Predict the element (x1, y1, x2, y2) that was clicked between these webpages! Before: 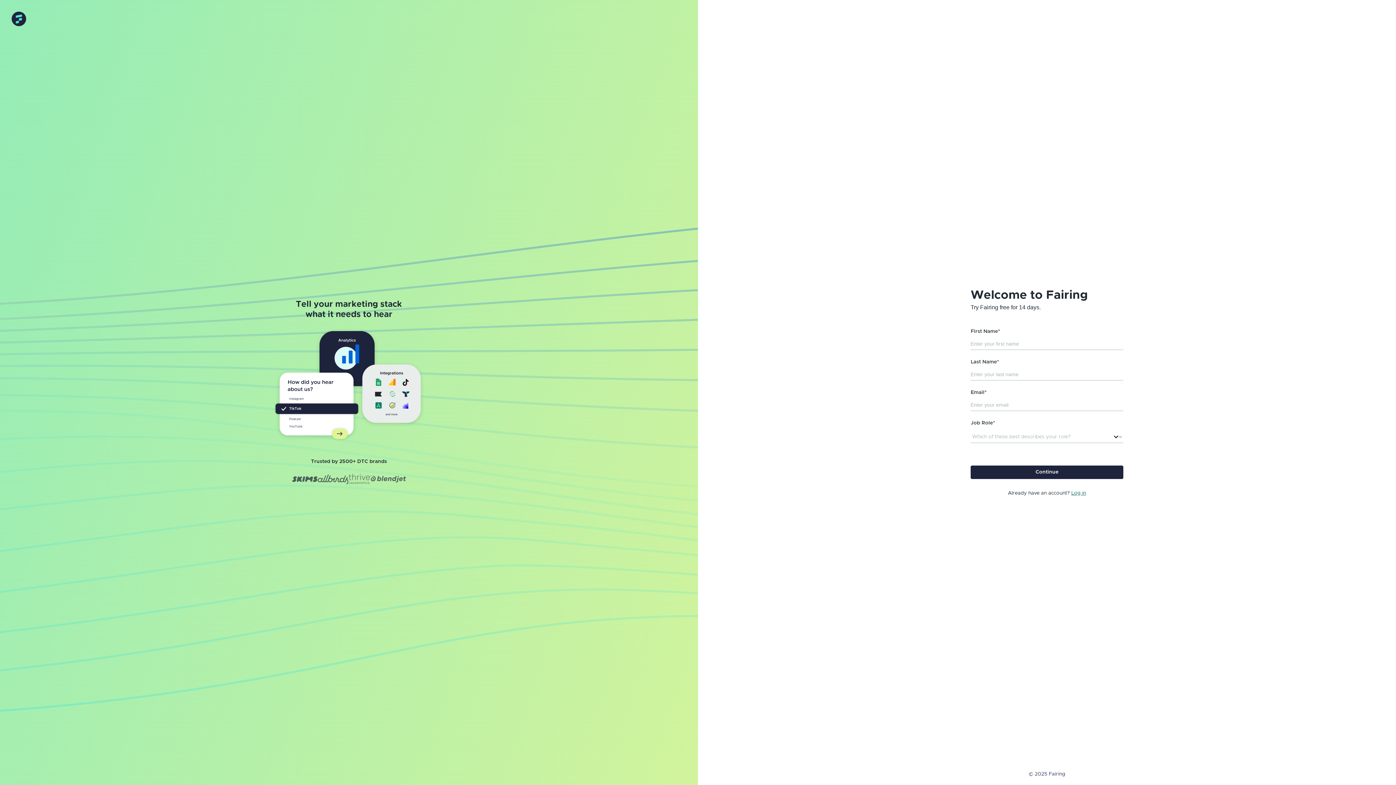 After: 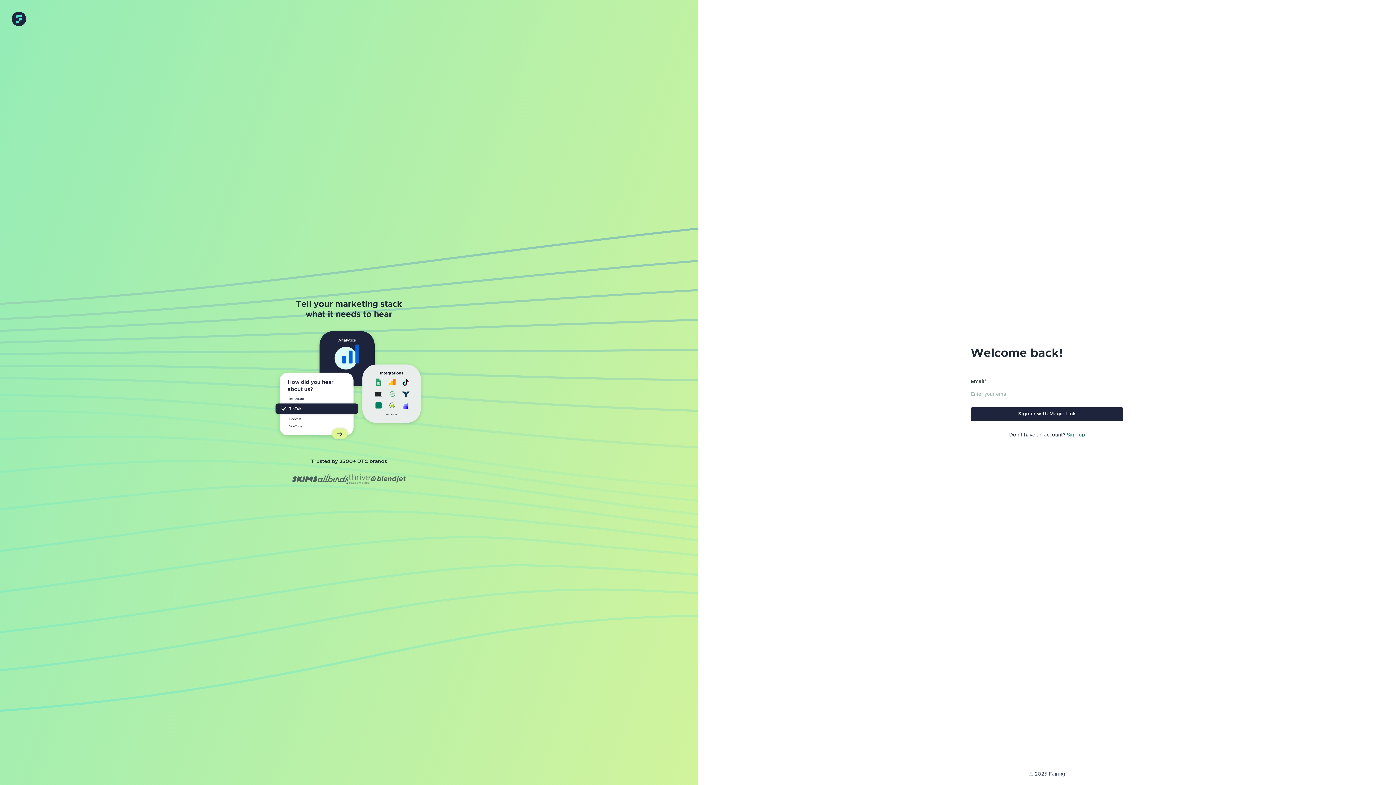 Action: label: Log in bbox: (1071, 490, 1086, 496)